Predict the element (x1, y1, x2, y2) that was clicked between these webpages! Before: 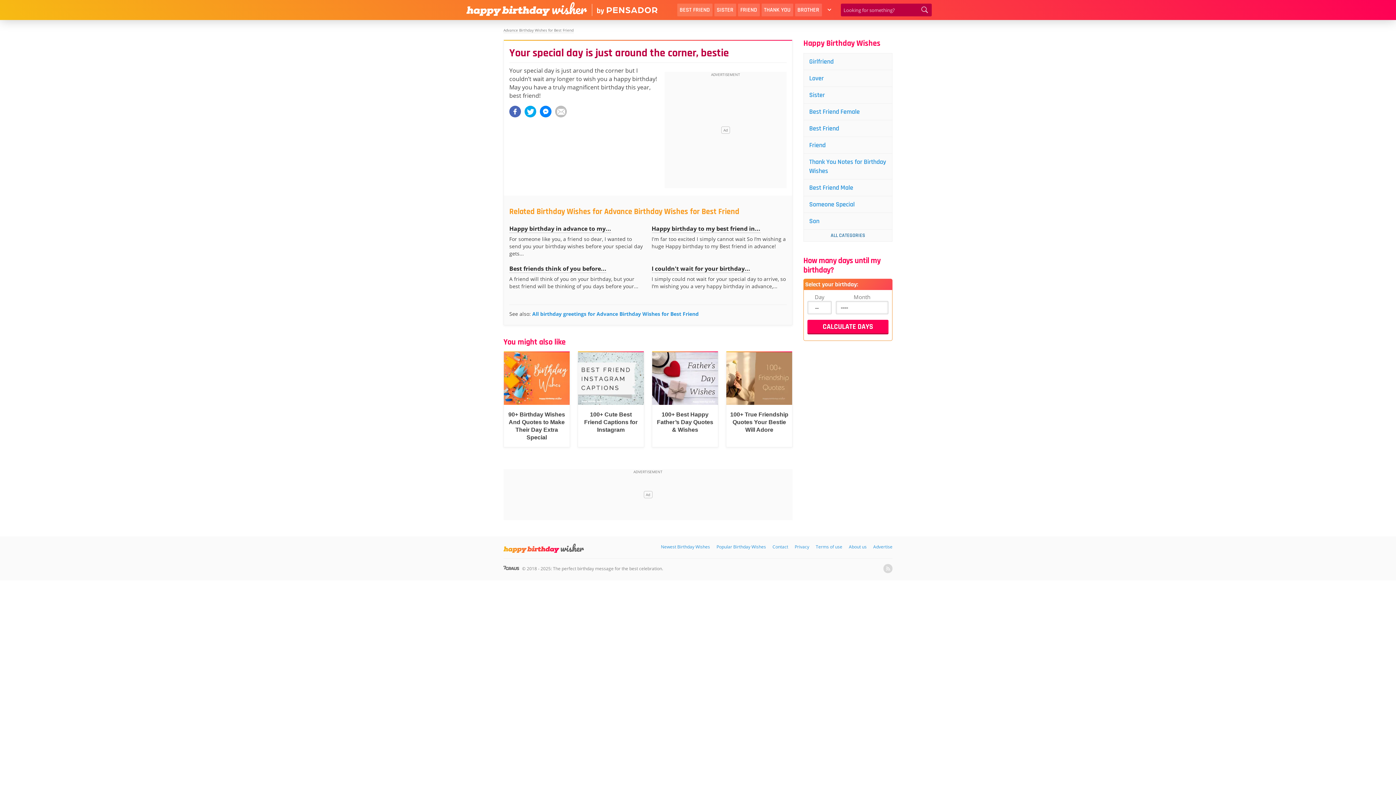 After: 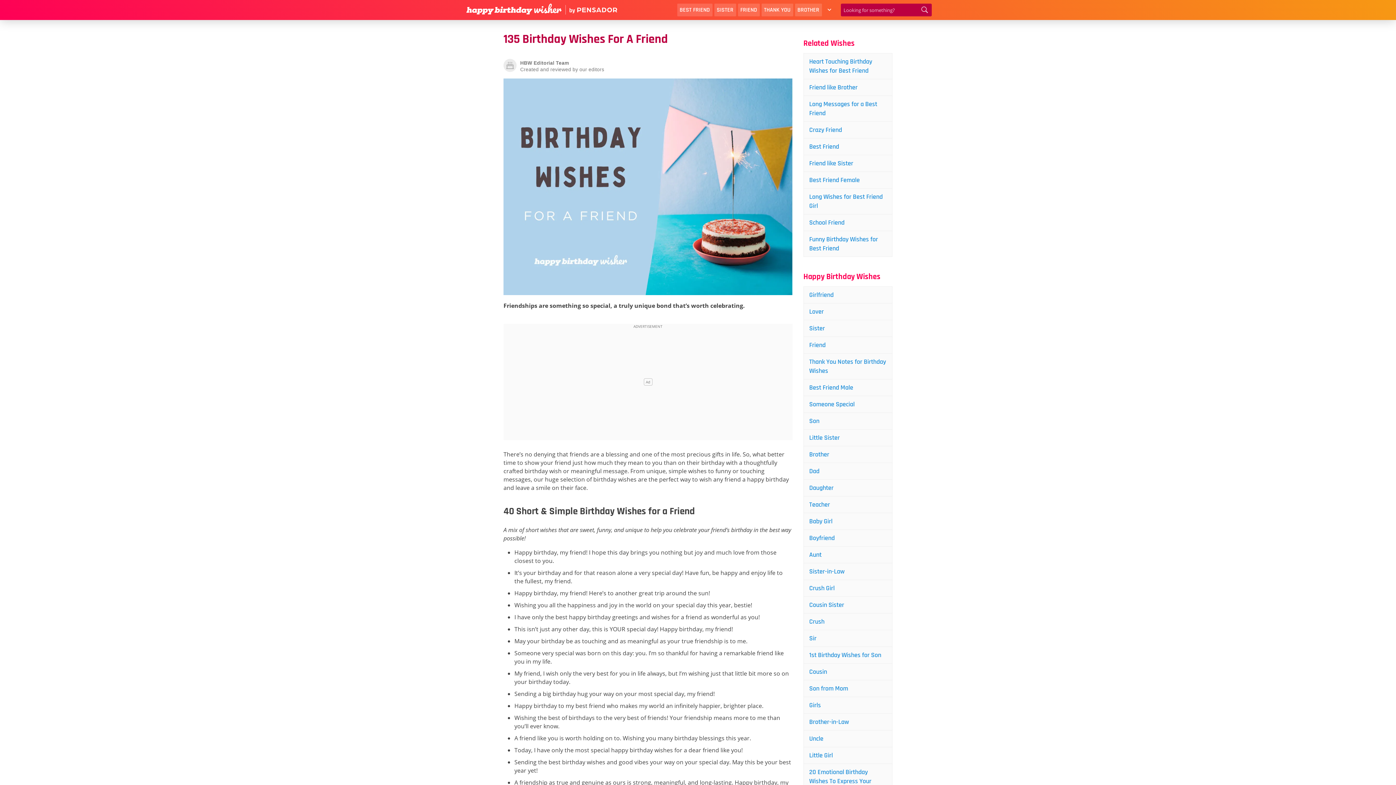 Action: label: FRIEND bbox: (738, 3, 759, 16)